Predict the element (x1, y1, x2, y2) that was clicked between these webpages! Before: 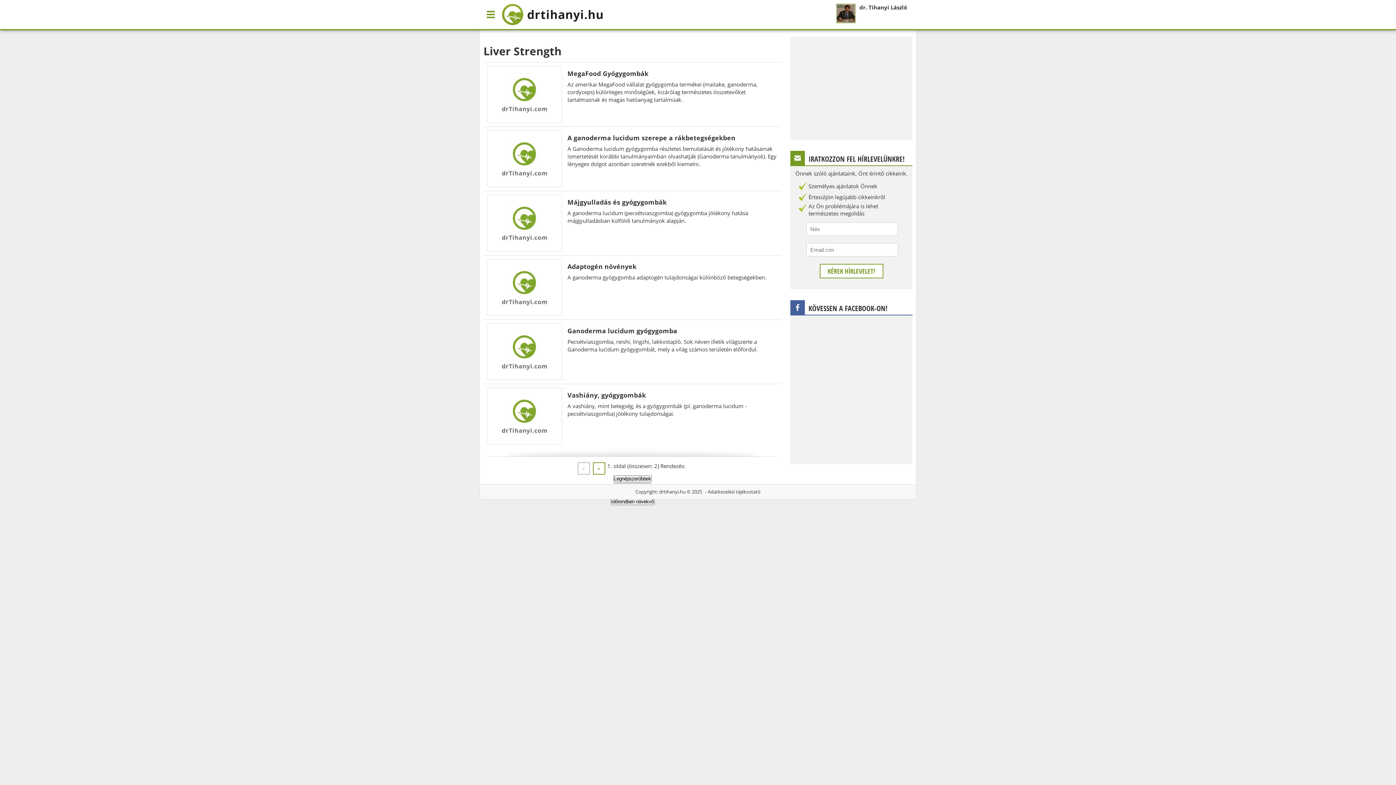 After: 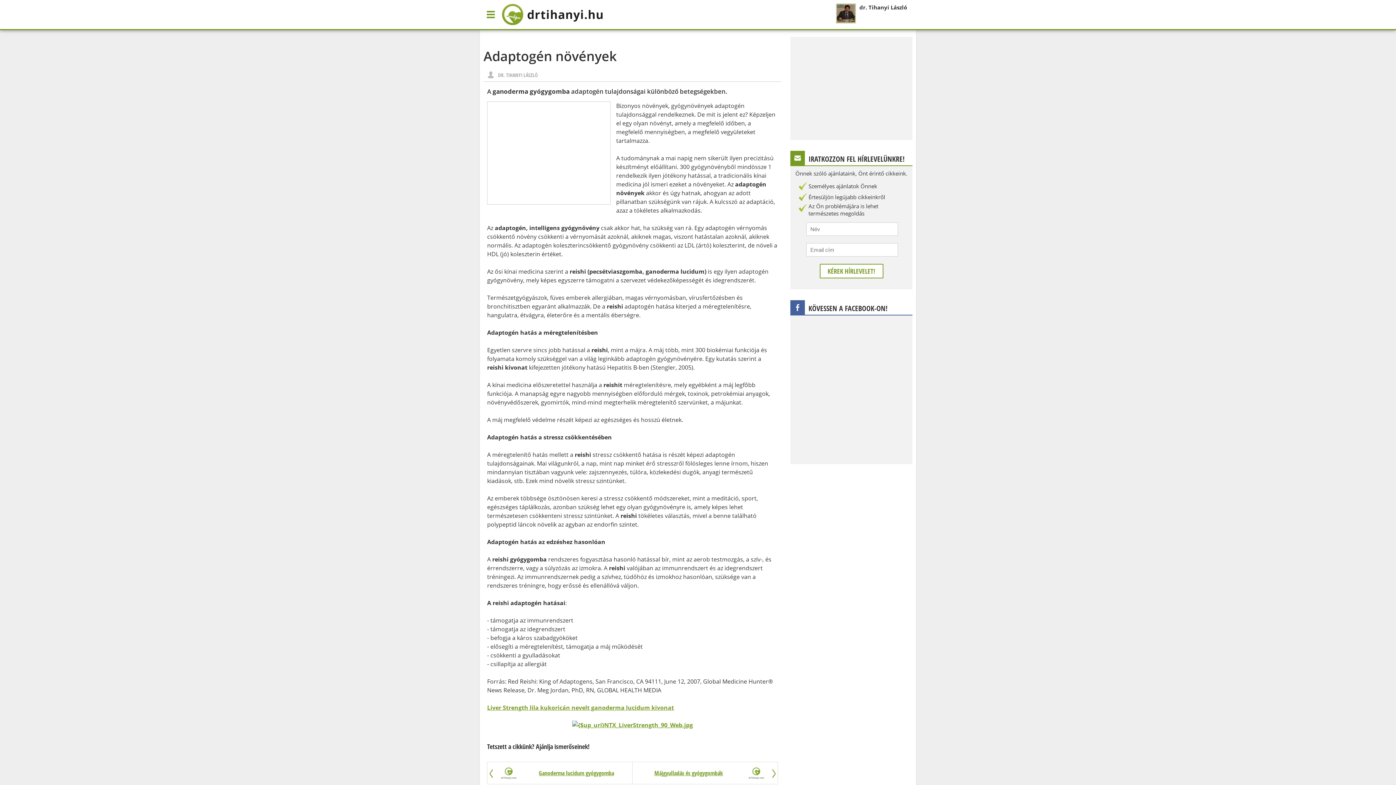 Action: bbox: (567, 262, 636, 270) label: Adaptogén növények